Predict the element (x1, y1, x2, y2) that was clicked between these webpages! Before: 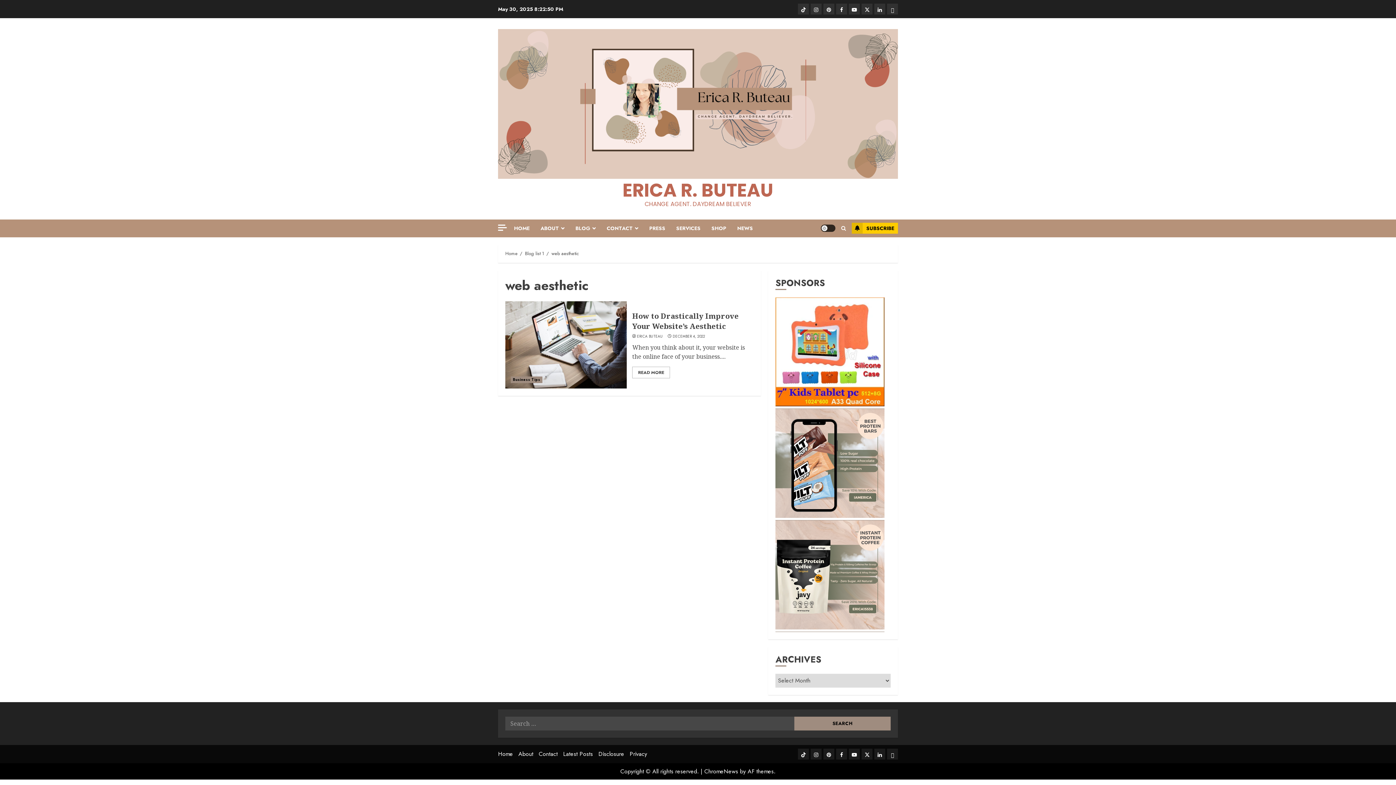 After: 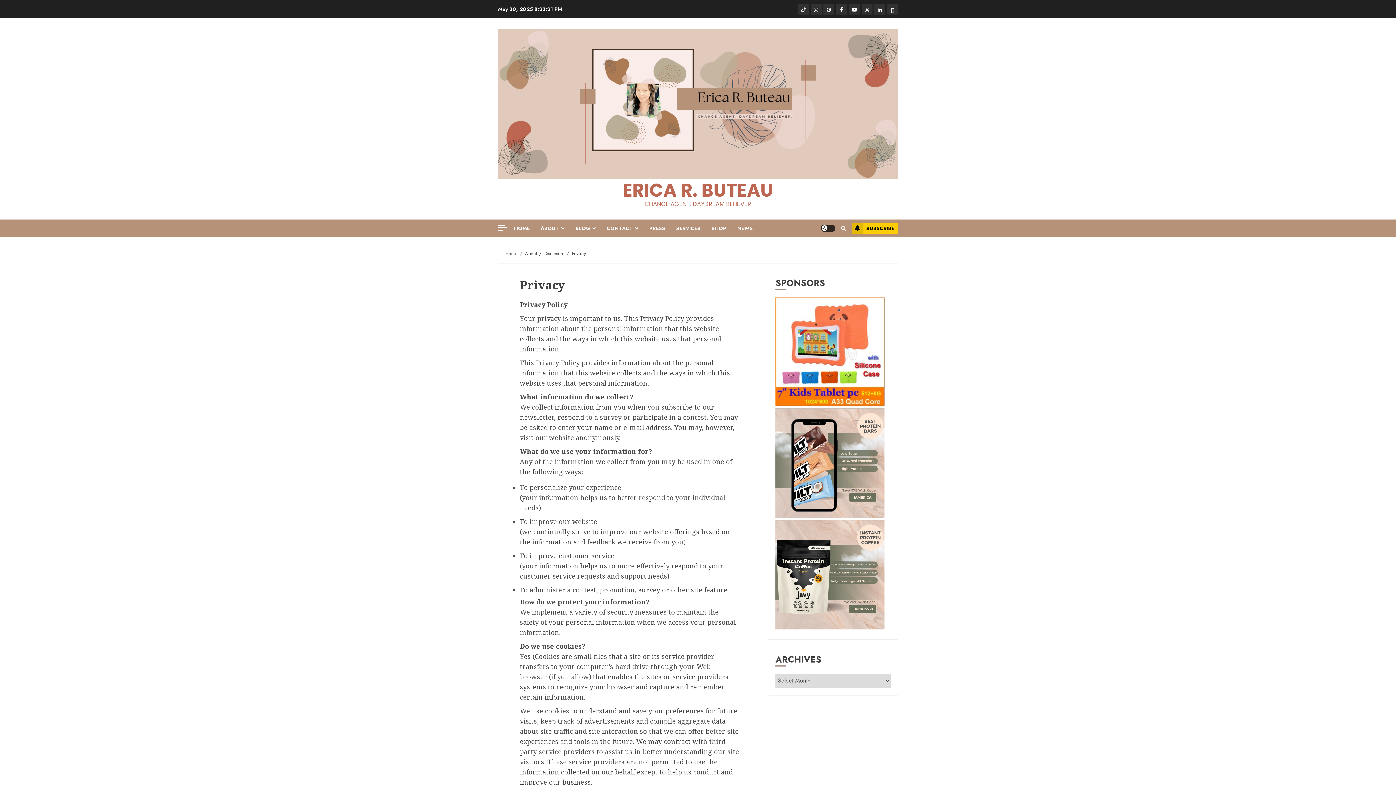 Action: bbox: (629, 750, 647, 758) label: Privacy